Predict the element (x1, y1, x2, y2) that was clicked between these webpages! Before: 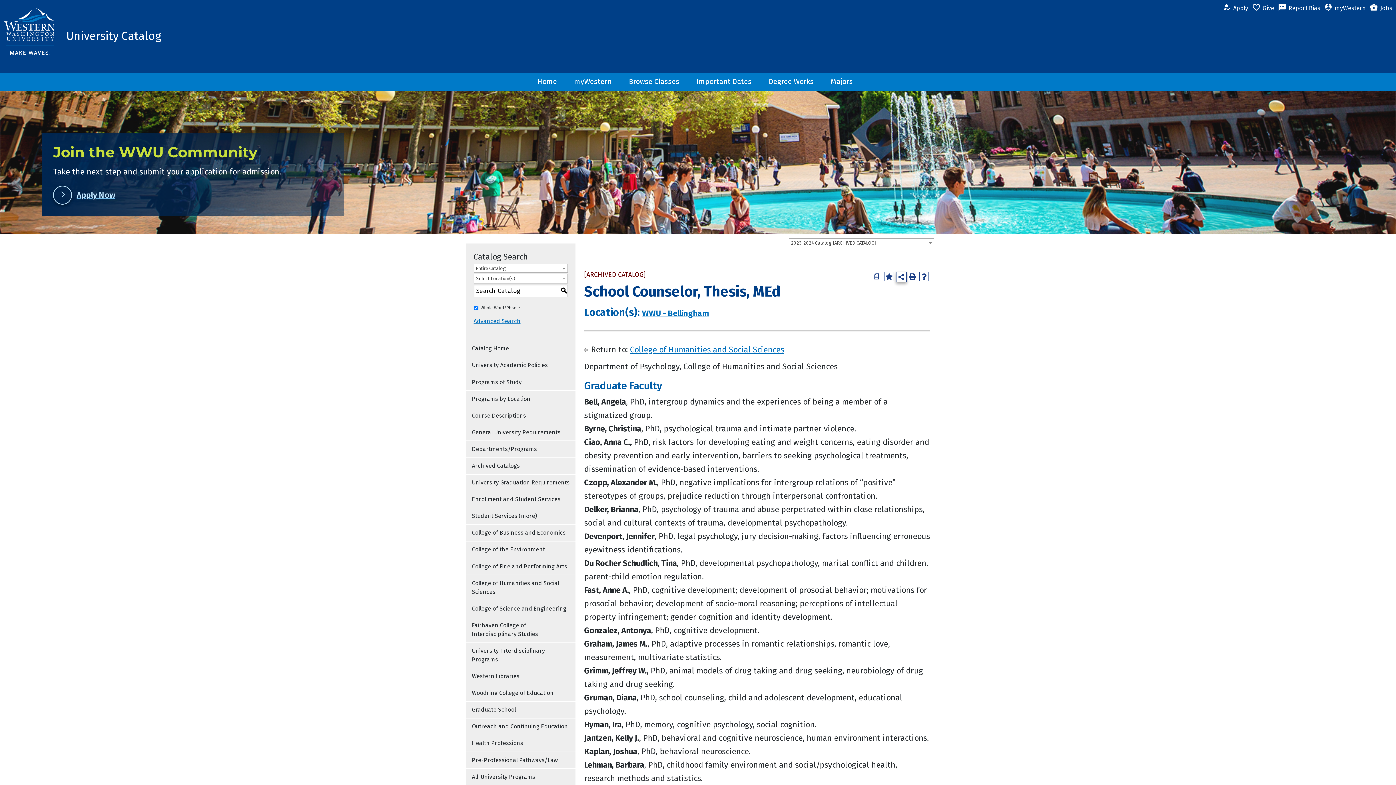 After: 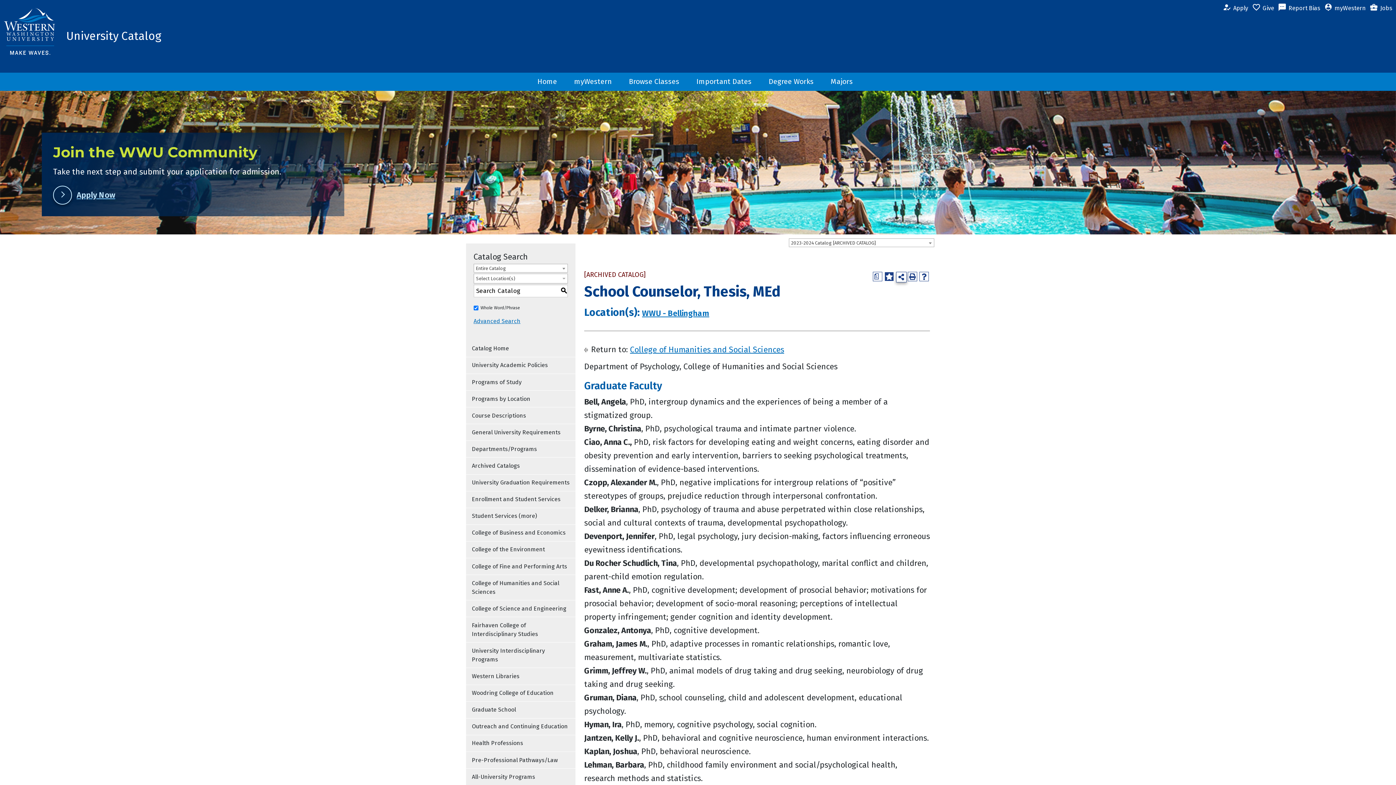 Action: bbox: (884, 272, 894, 281) label: Add to My Favorites (opens a new window)